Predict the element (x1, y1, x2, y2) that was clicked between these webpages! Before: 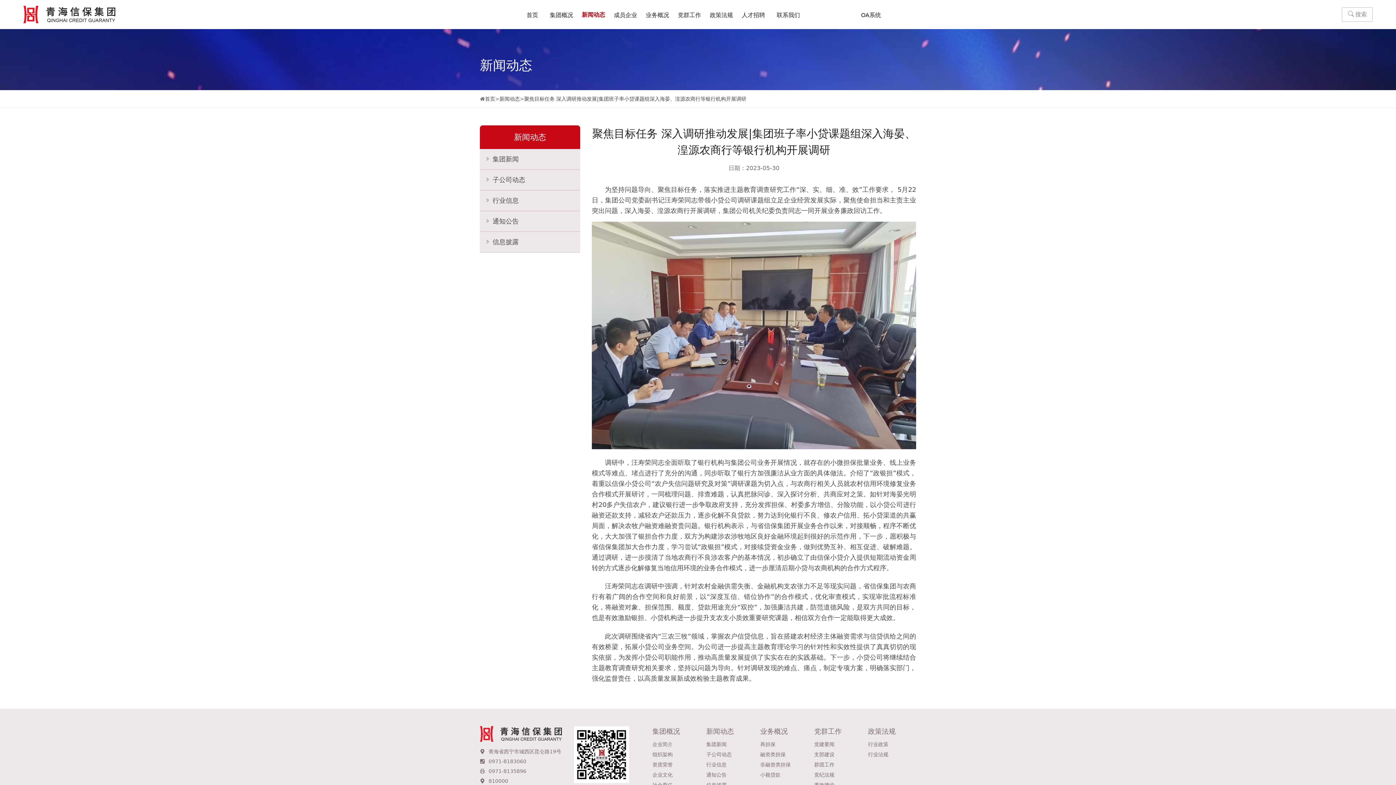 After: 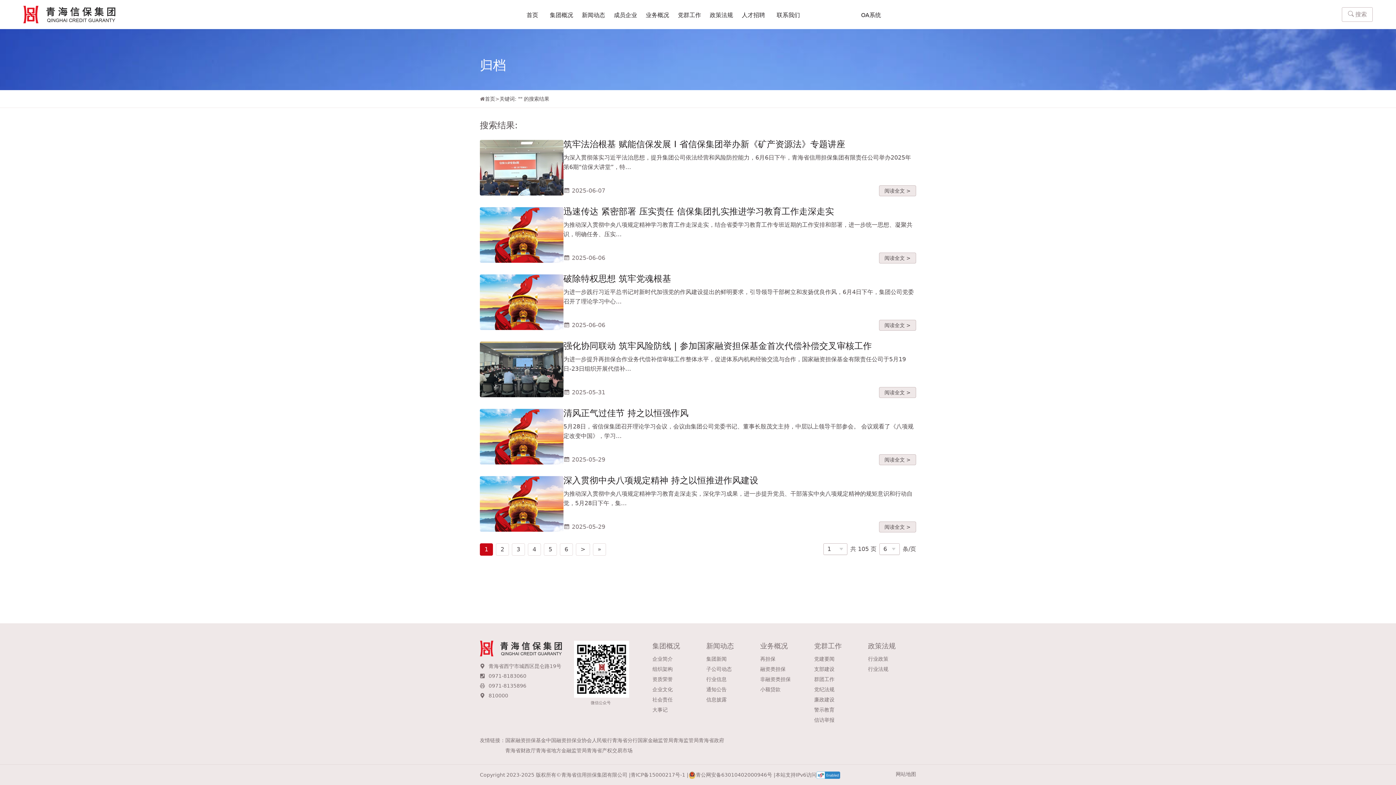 Action: label: 搜索 bbox: (1342, 7, 1373, 21)